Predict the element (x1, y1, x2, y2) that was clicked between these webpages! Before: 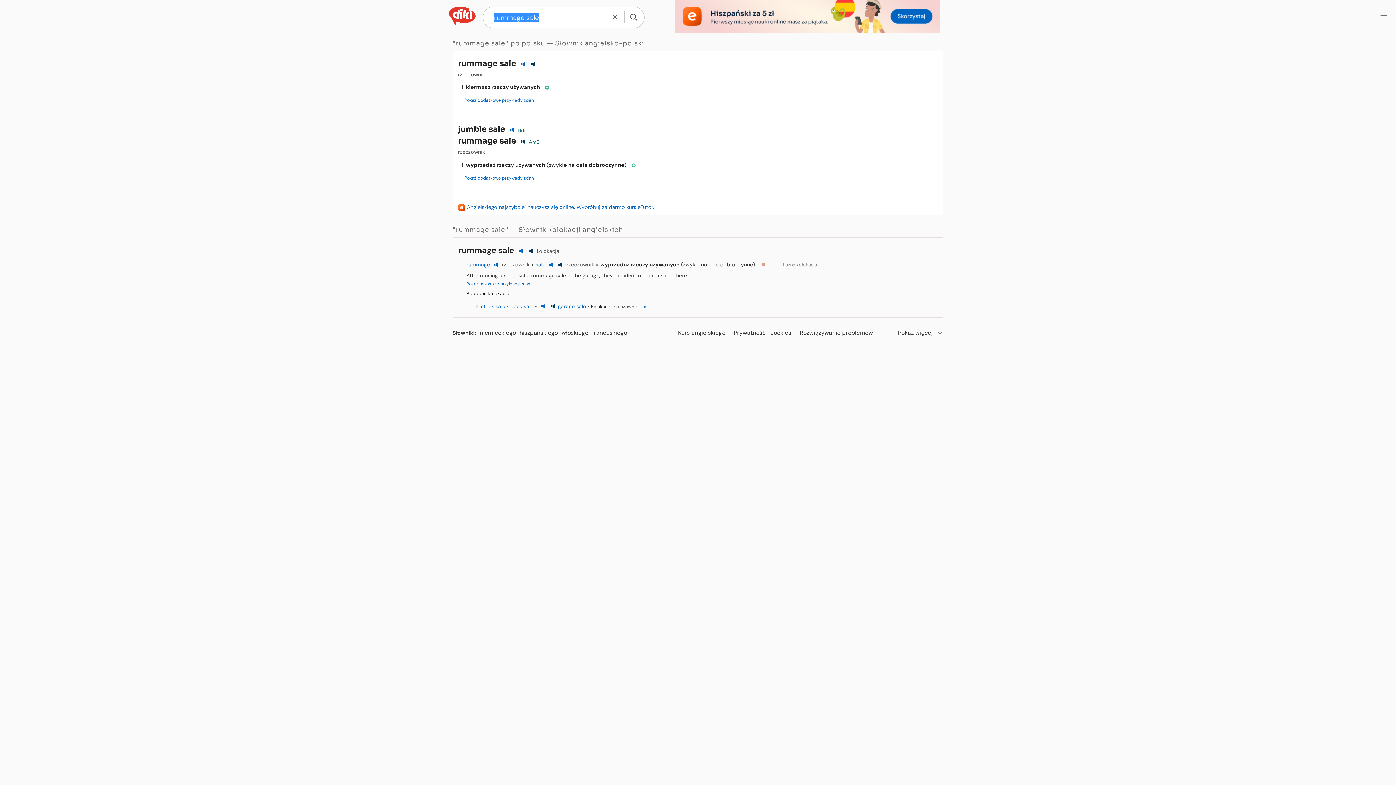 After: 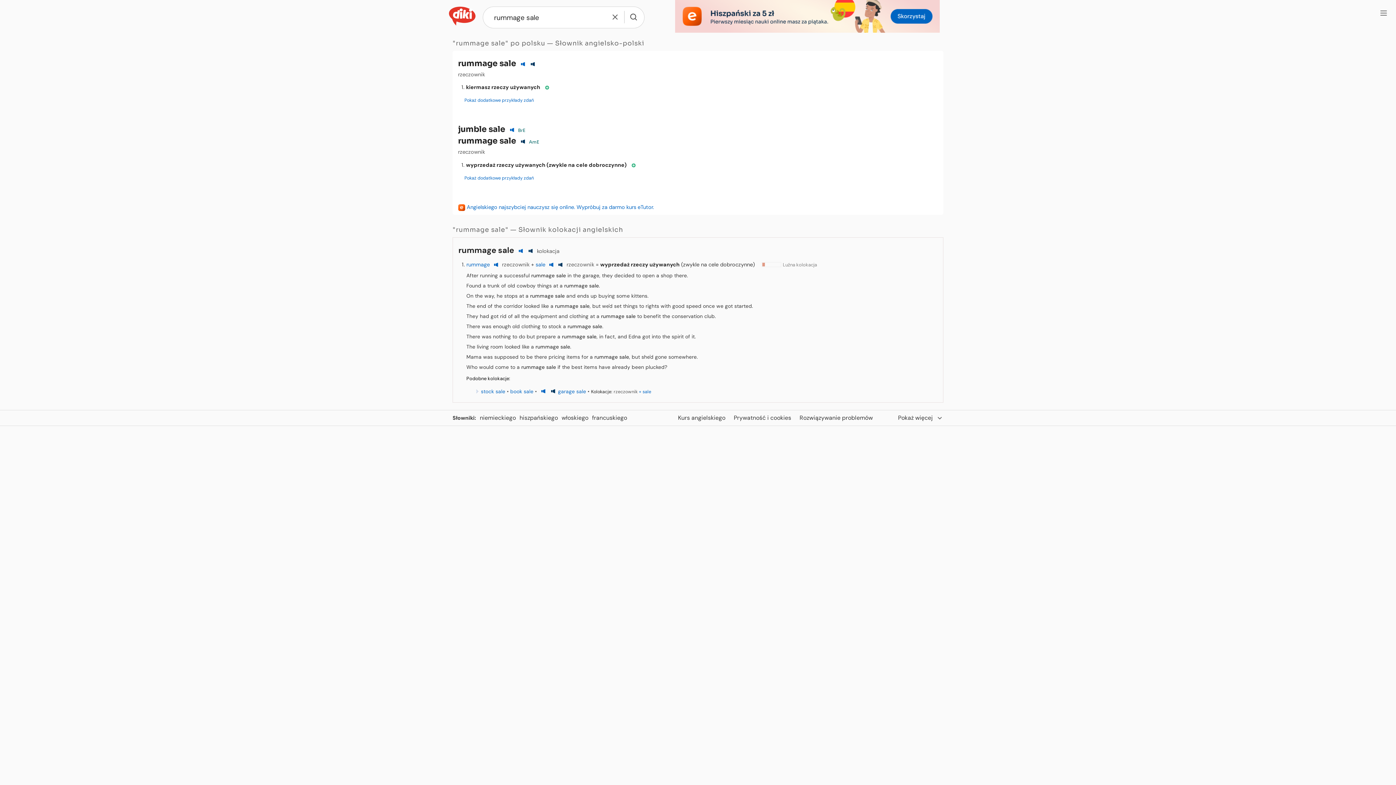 Action: bbox: (466, 281, 530, 286) label: Pokaż pozostałe przykłady zdań